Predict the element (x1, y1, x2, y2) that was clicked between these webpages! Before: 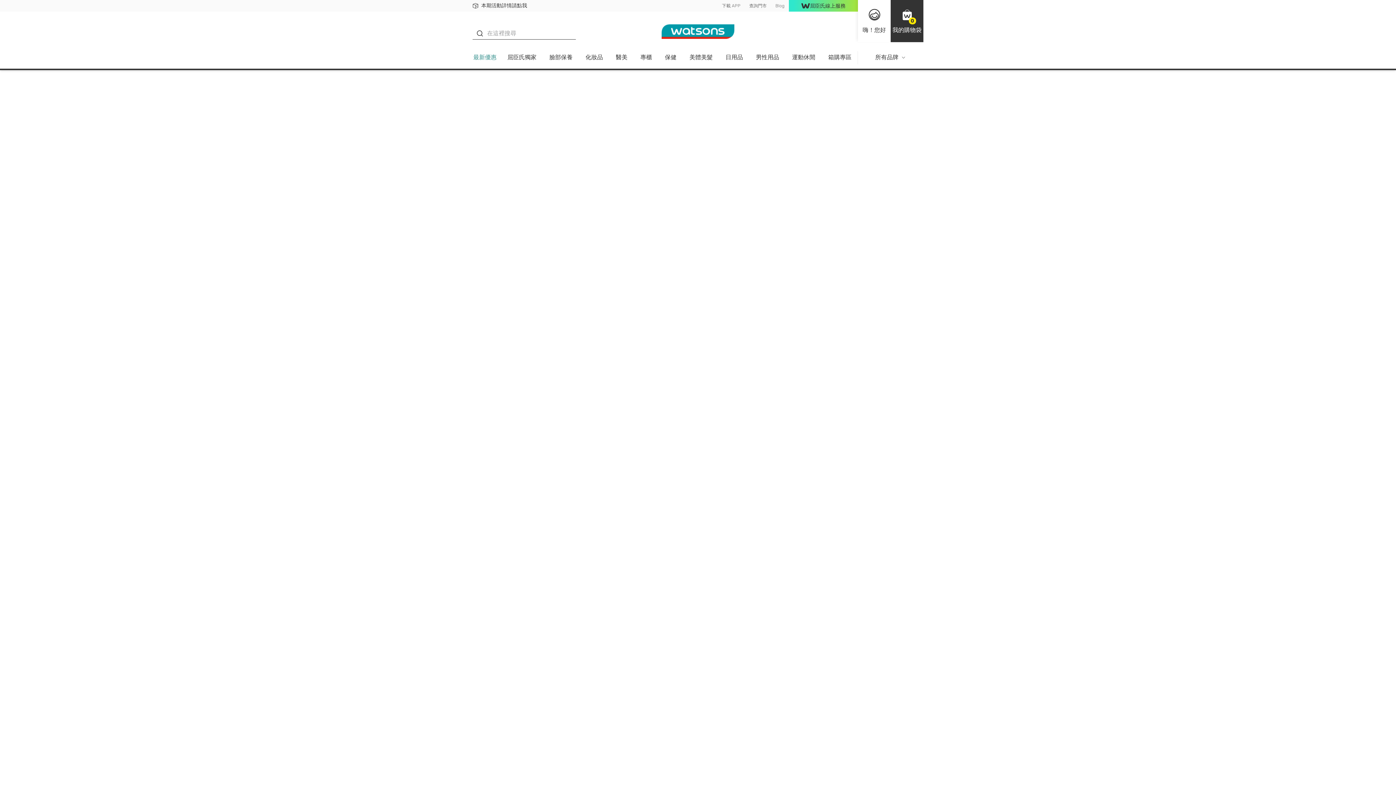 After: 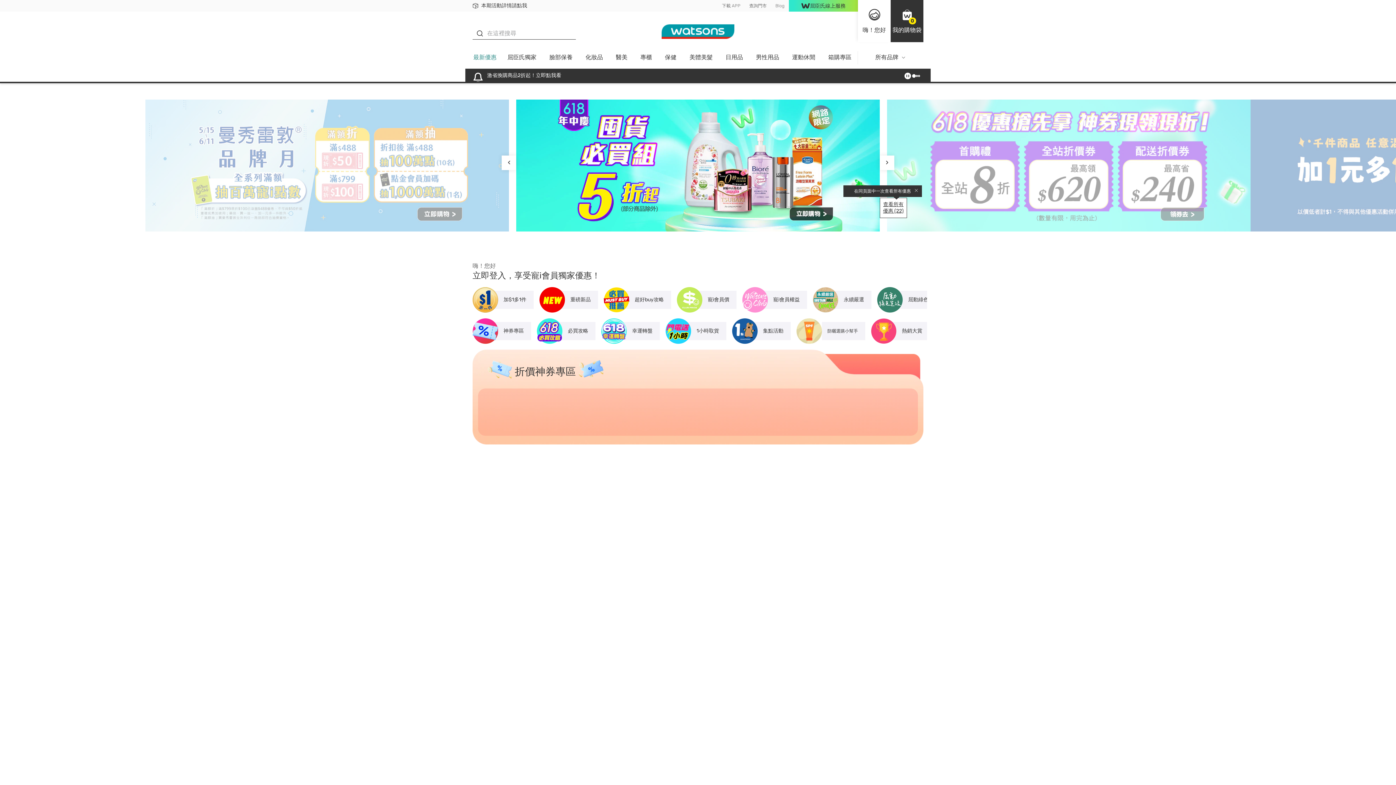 Action: bbox: (661, 0, 734, 50)